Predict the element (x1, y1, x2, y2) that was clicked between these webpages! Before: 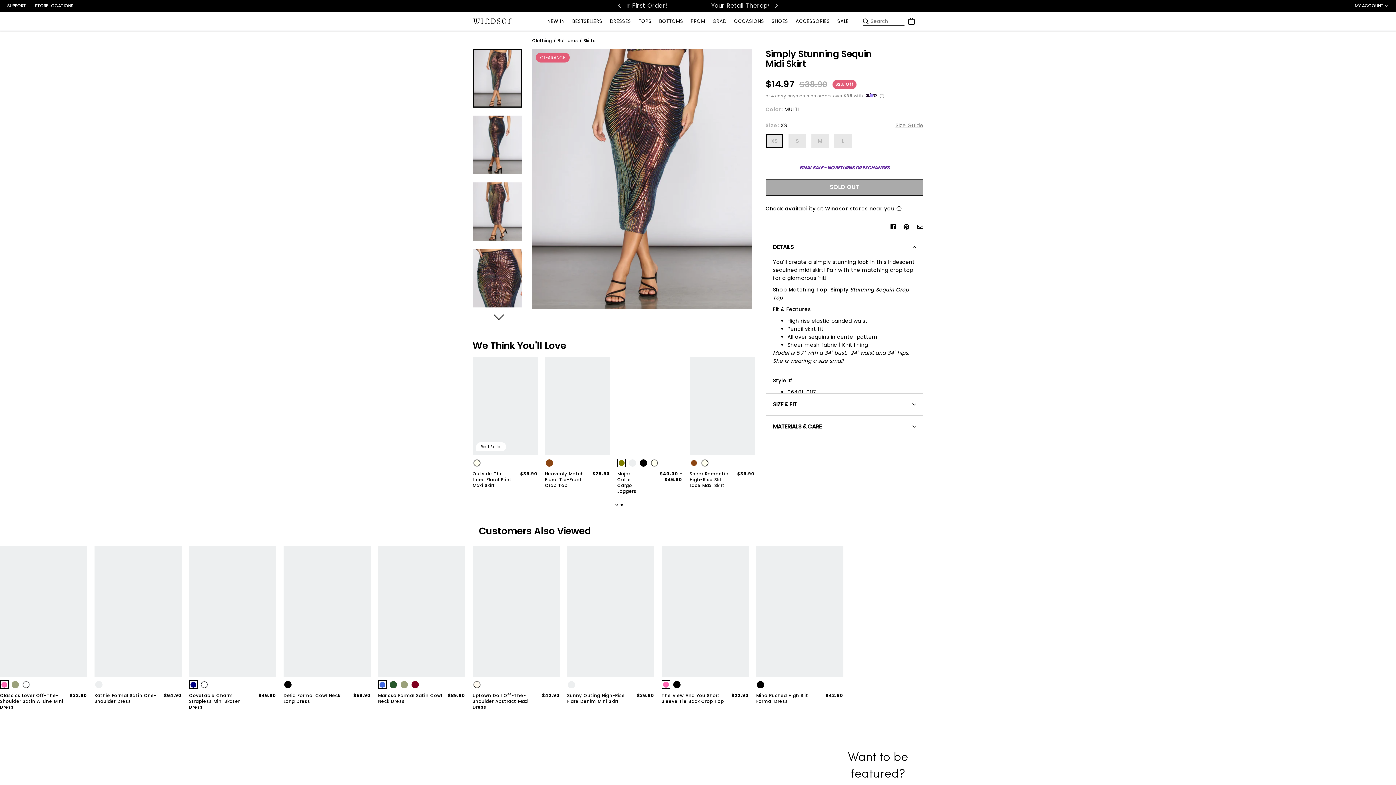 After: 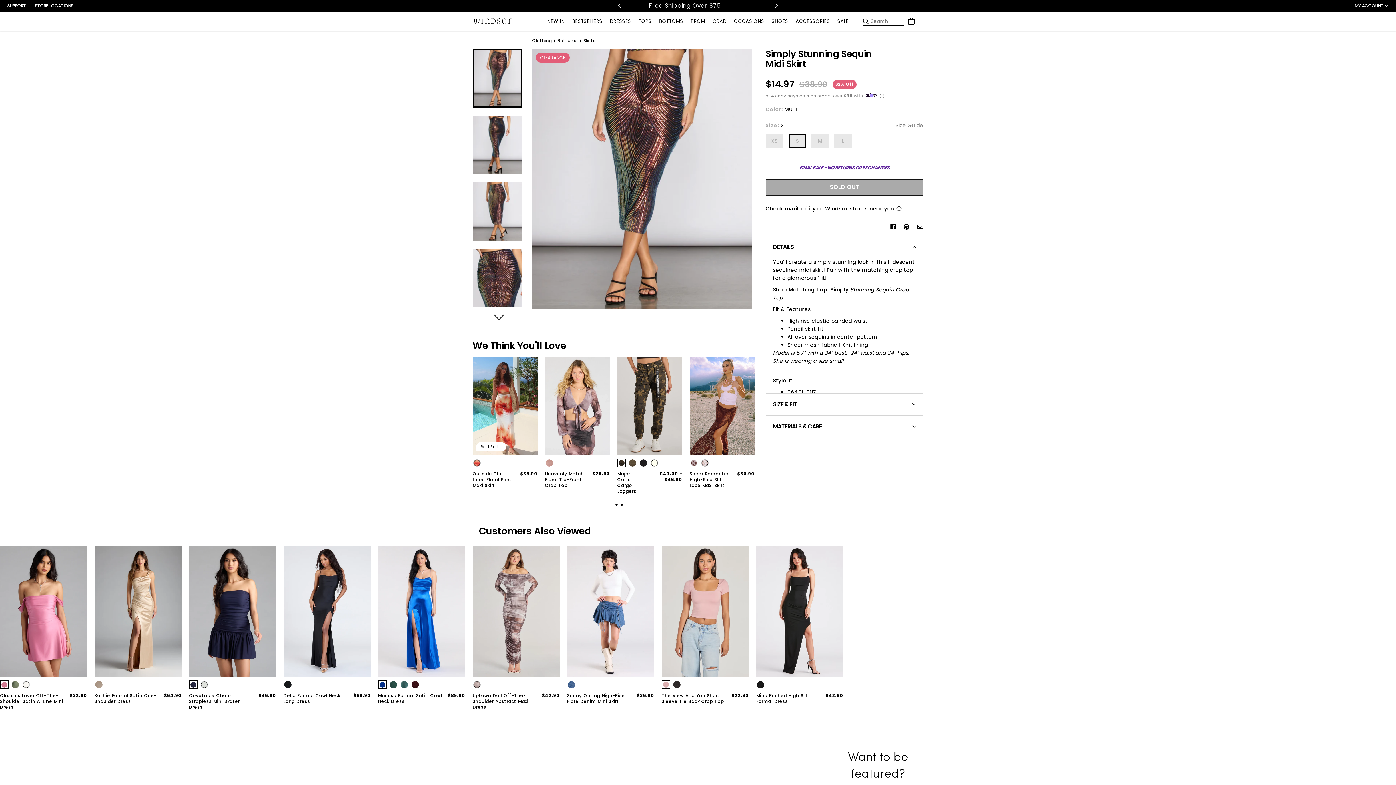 Action: bbox: (788, 134, 806, 148) label: Size: Small (S)